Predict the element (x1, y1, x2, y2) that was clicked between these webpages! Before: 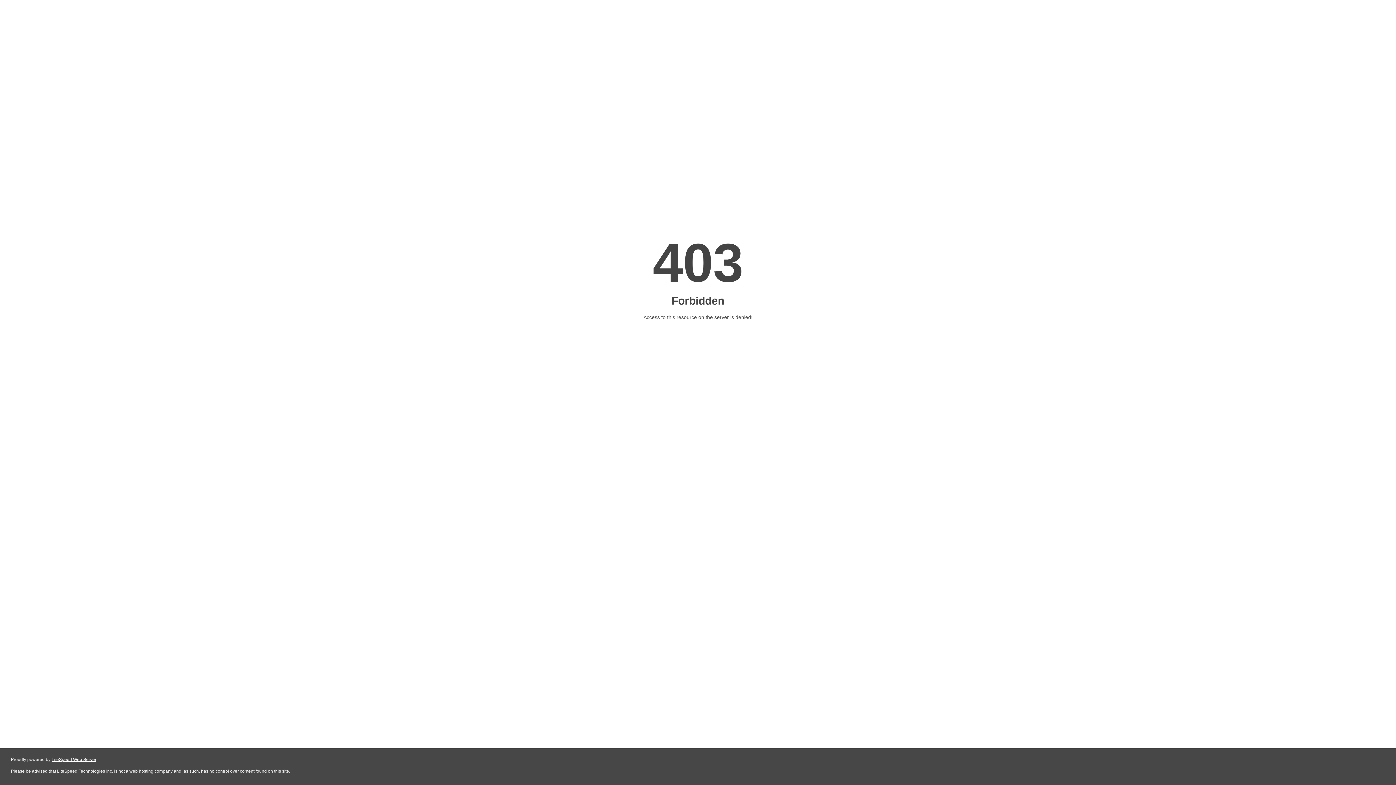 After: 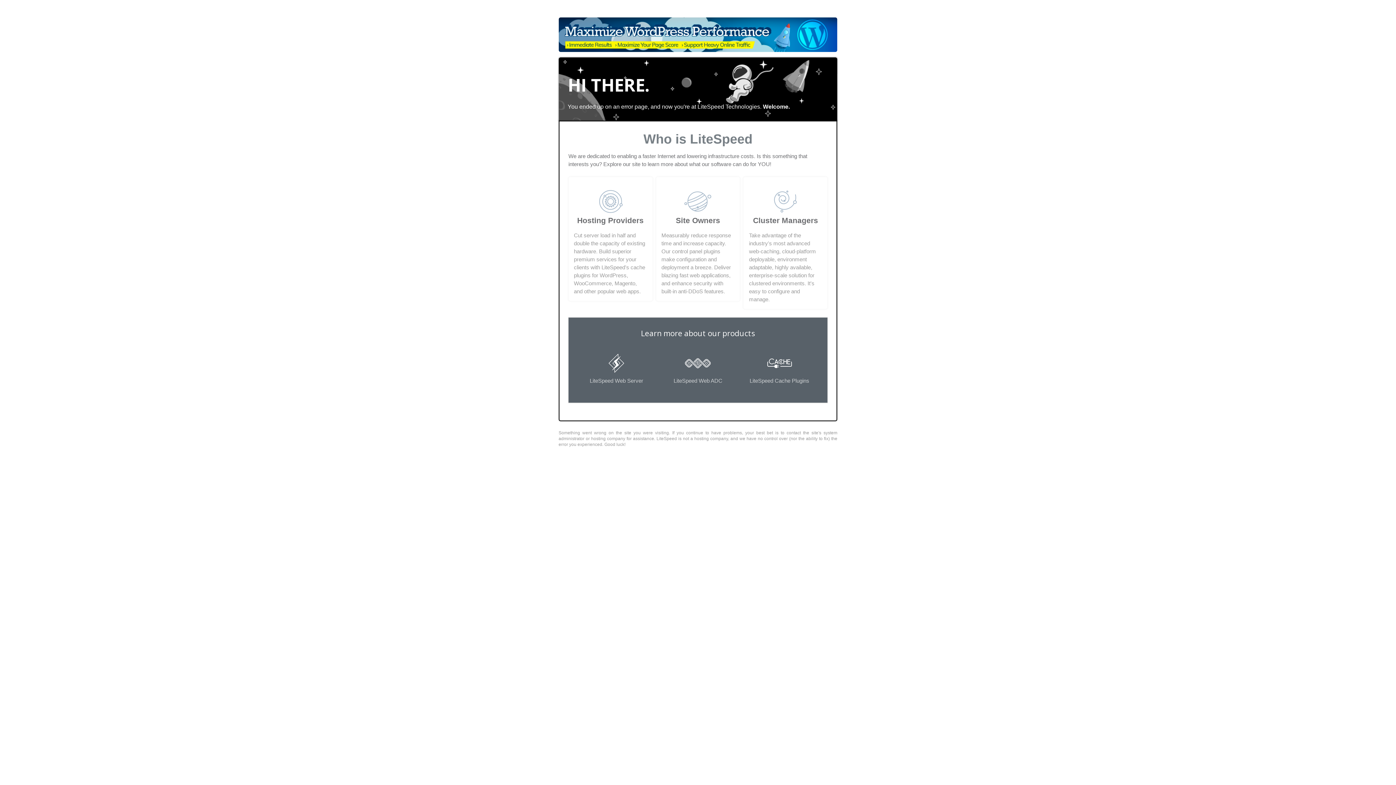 Action: label: LiteSpeed Web Server bbox: (51, 757, 96, 762)